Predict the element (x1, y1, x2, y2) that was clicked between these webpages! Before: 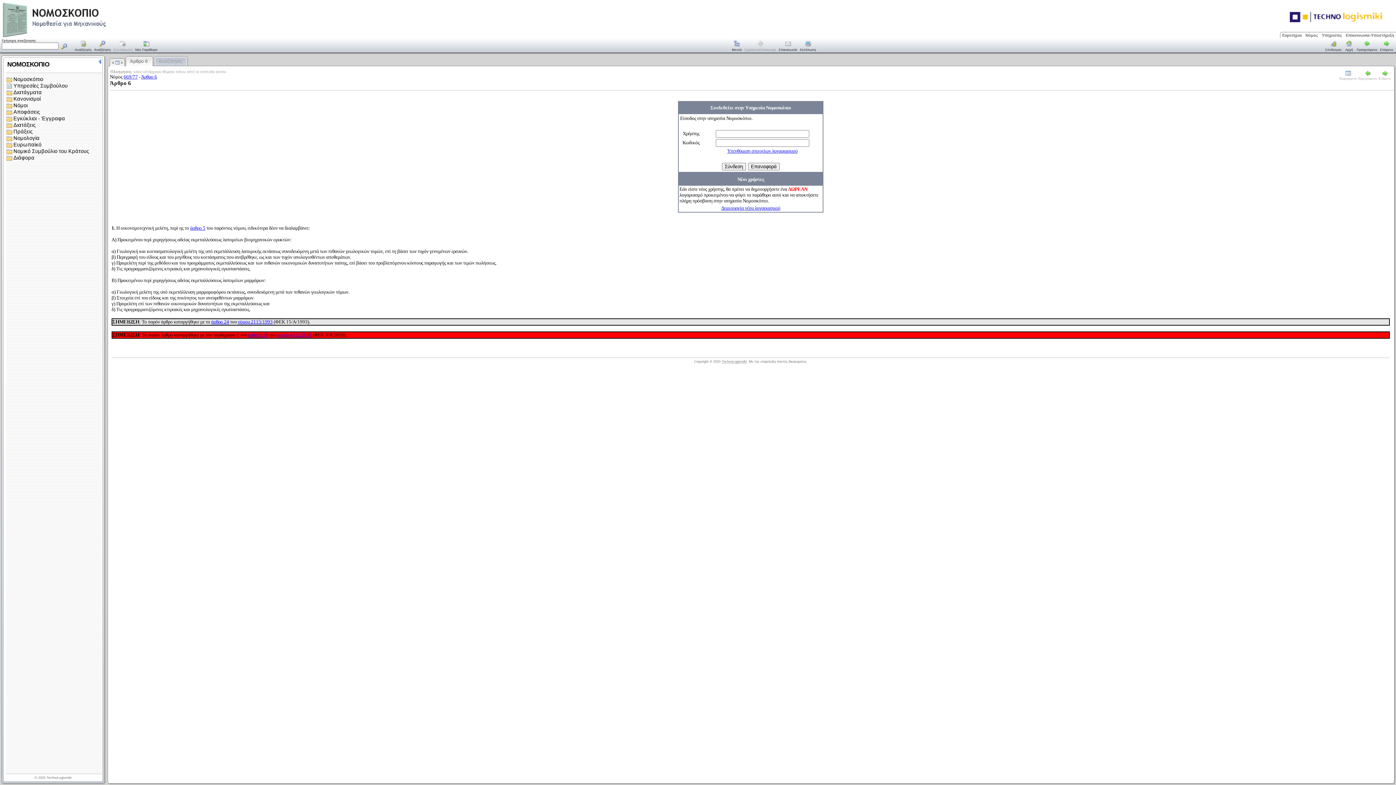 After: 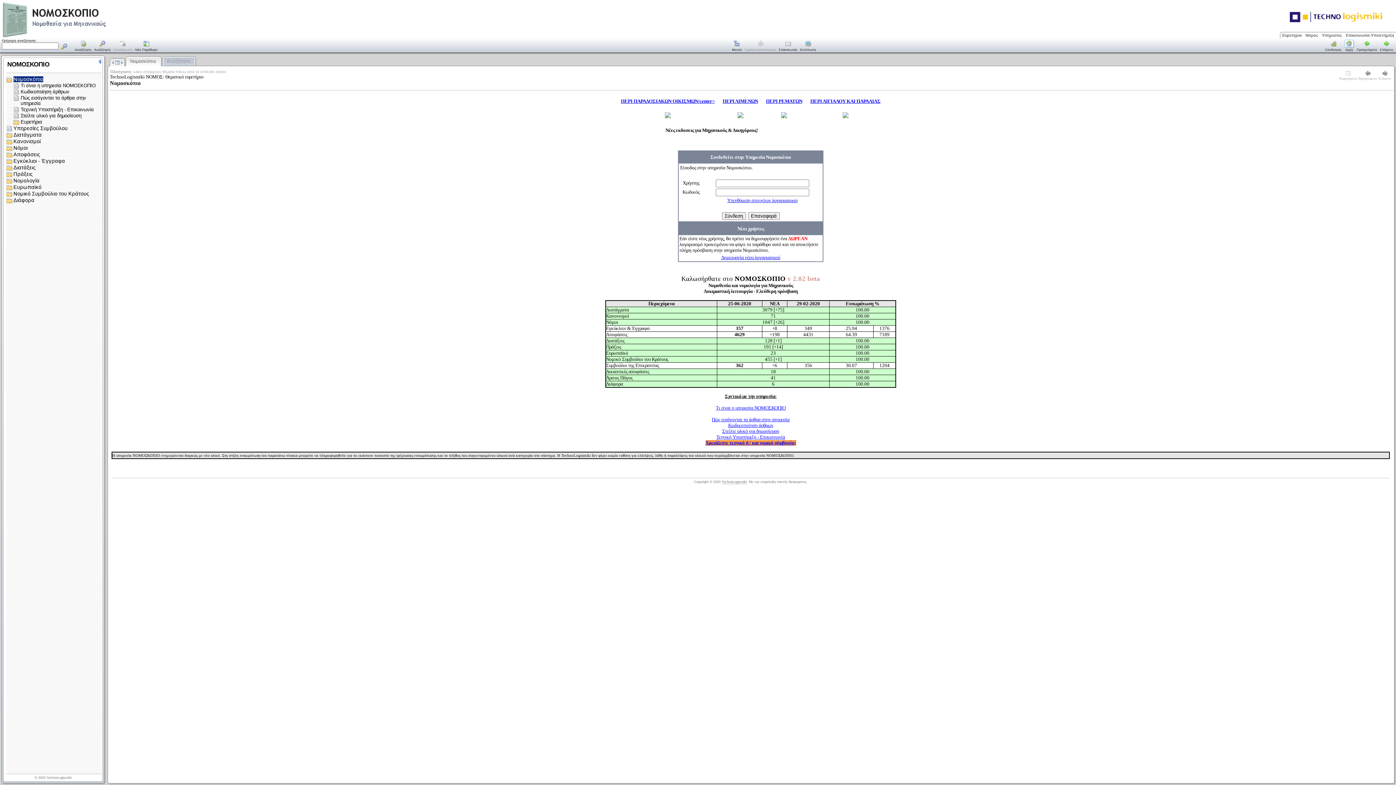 Action: bbox: (1344, 44, 1354, 48)